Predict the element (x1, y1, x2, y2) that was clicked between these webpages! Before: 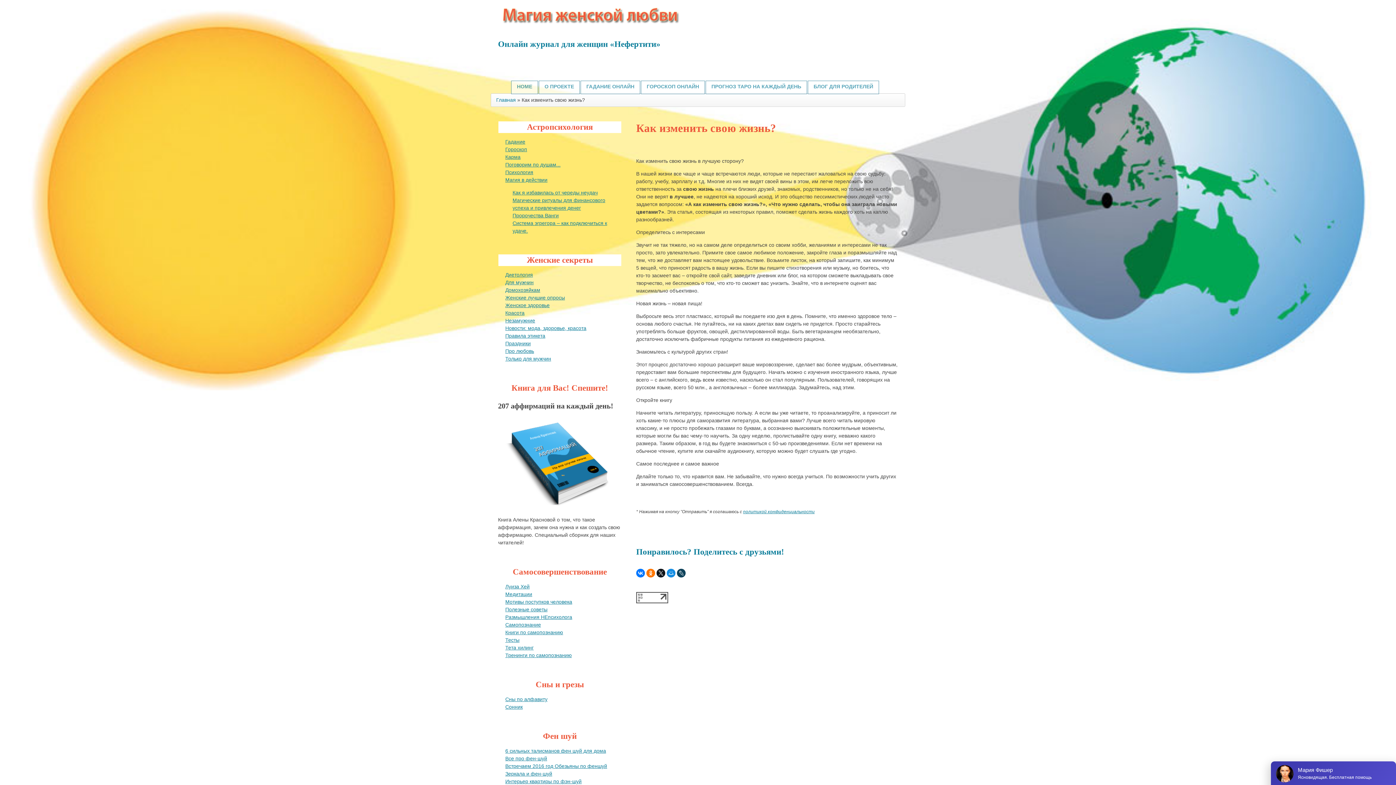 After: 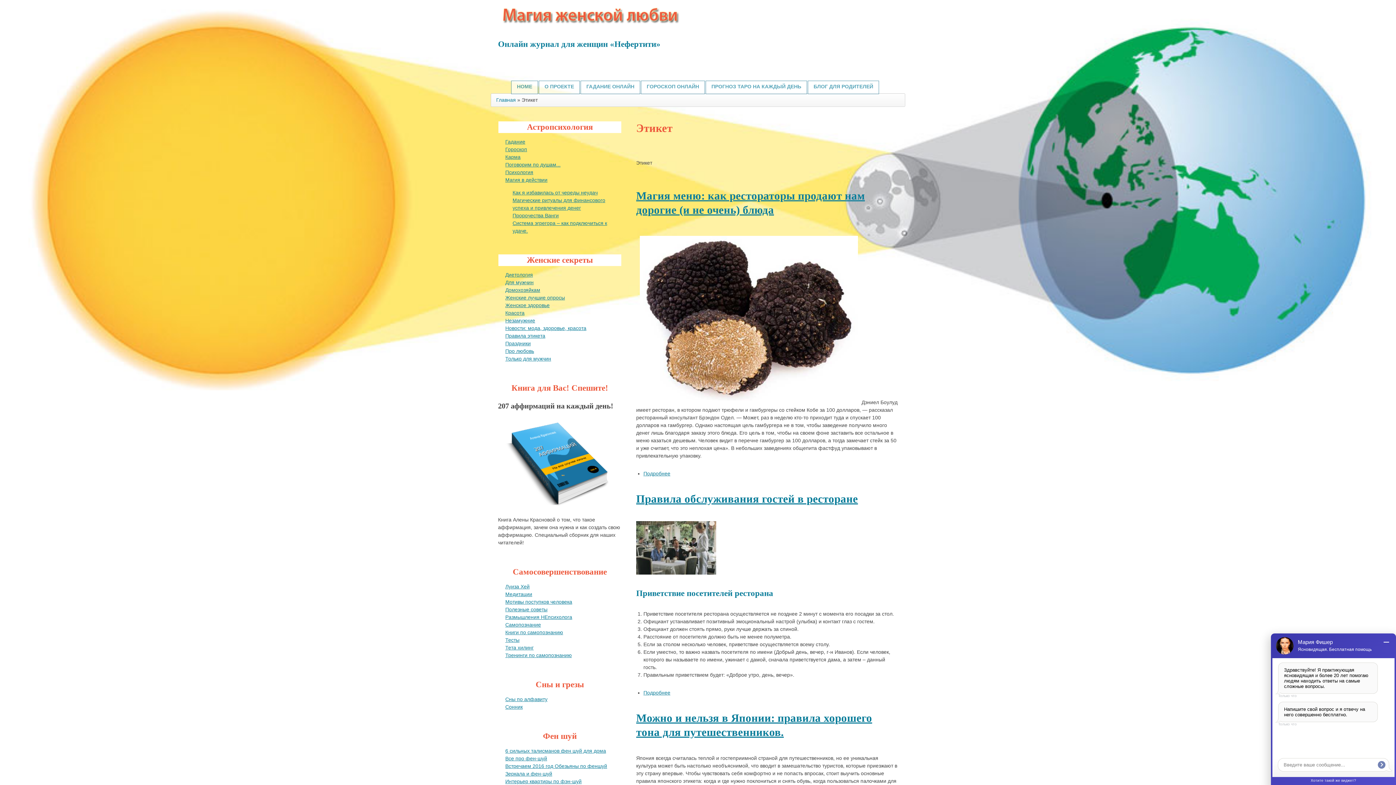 Action: label: Правила этикета bbox: (505, 333, 545, 338)